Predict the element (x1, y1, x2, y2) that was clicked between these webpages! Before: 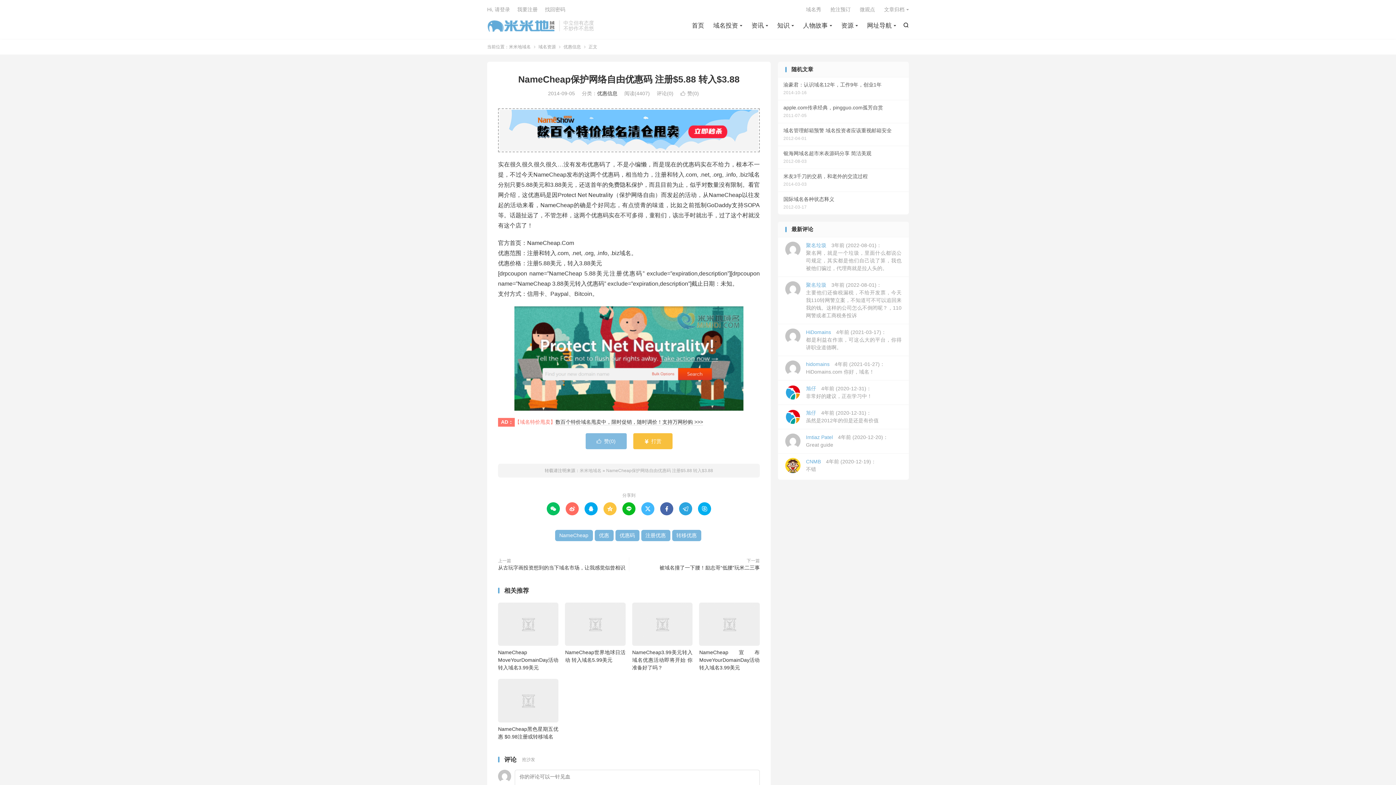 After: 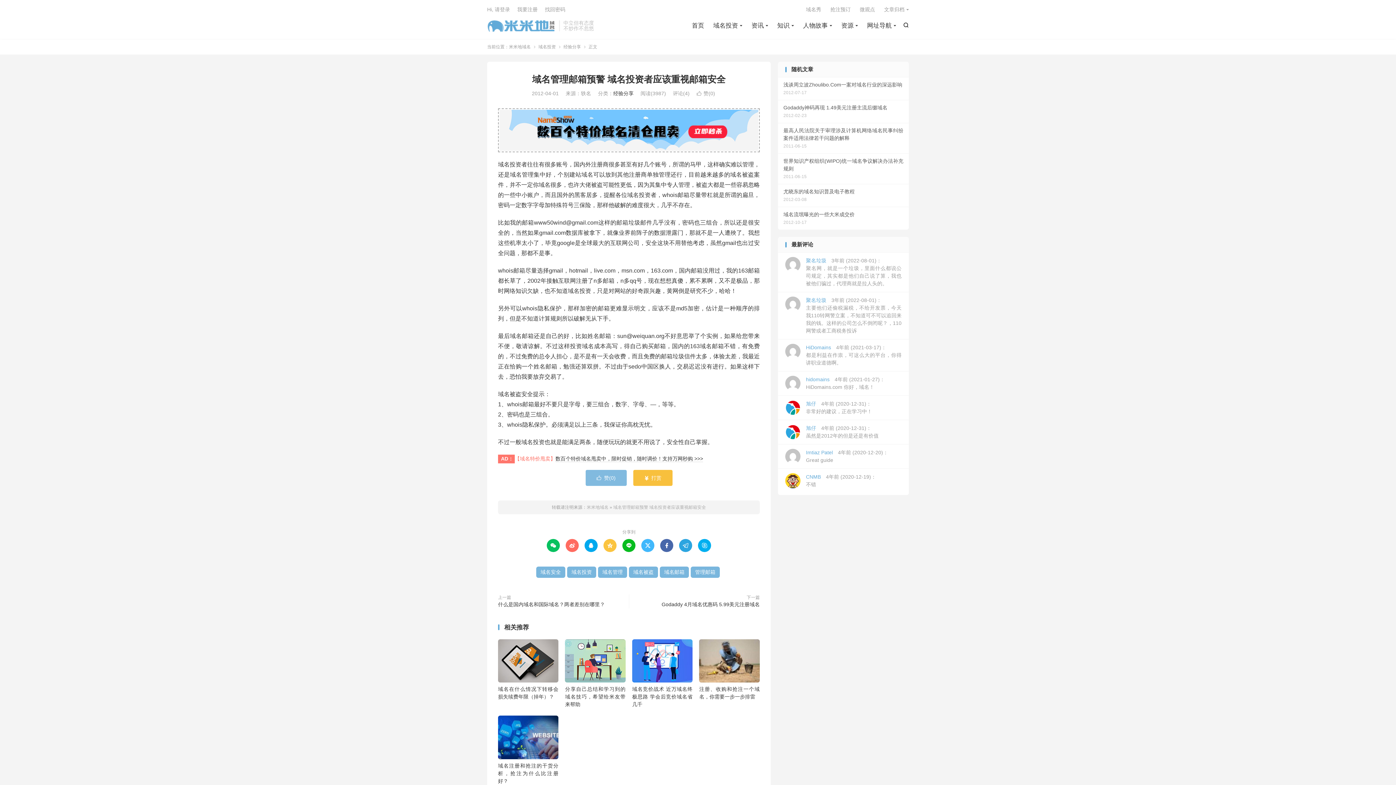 Action: label: 域名管理邮箱预警 域名投资者应该重视邮箱安全
2012-04-01 bbox: (778, 123, 909, 145)